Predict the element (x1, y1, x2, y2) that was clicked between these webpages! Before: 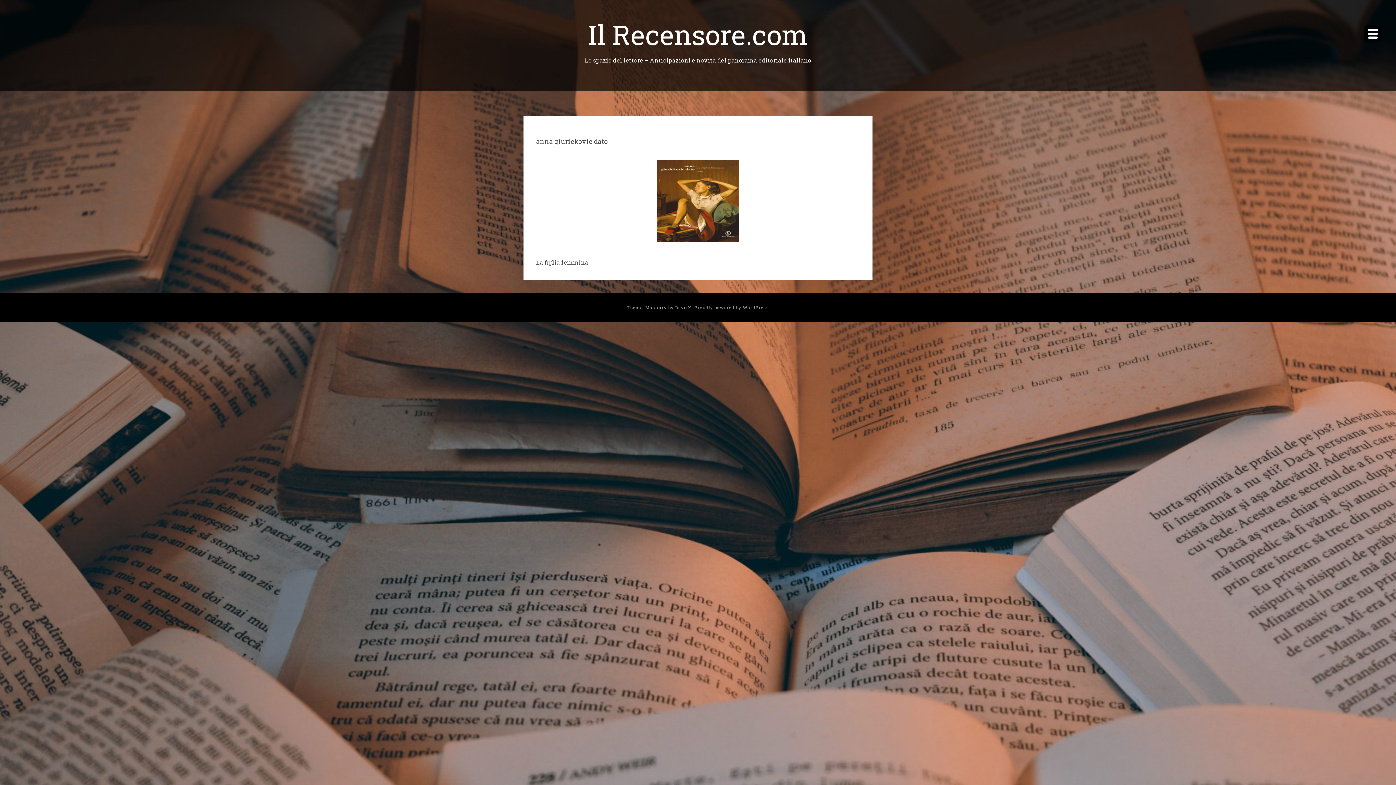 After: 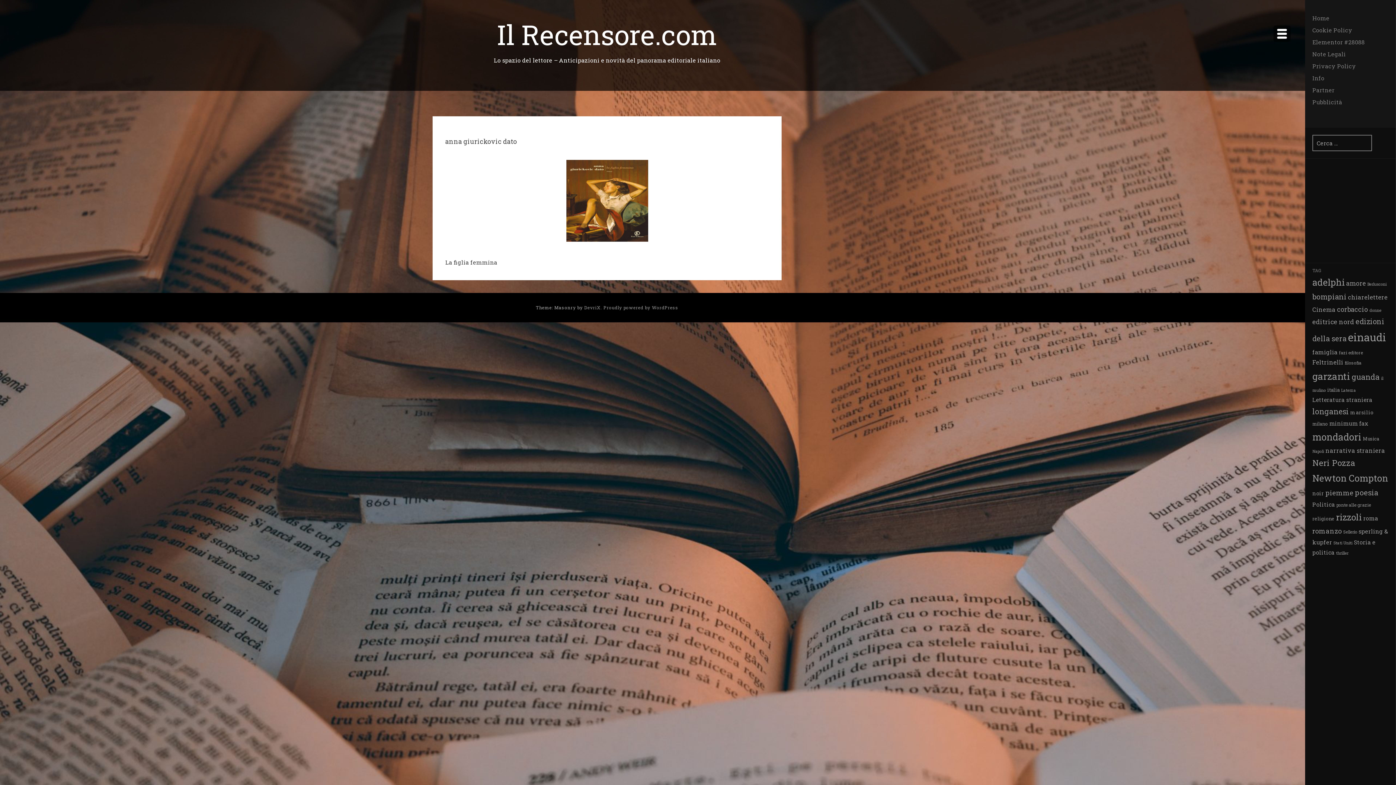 Action: bbox: (1364, 25, 1381, 41)